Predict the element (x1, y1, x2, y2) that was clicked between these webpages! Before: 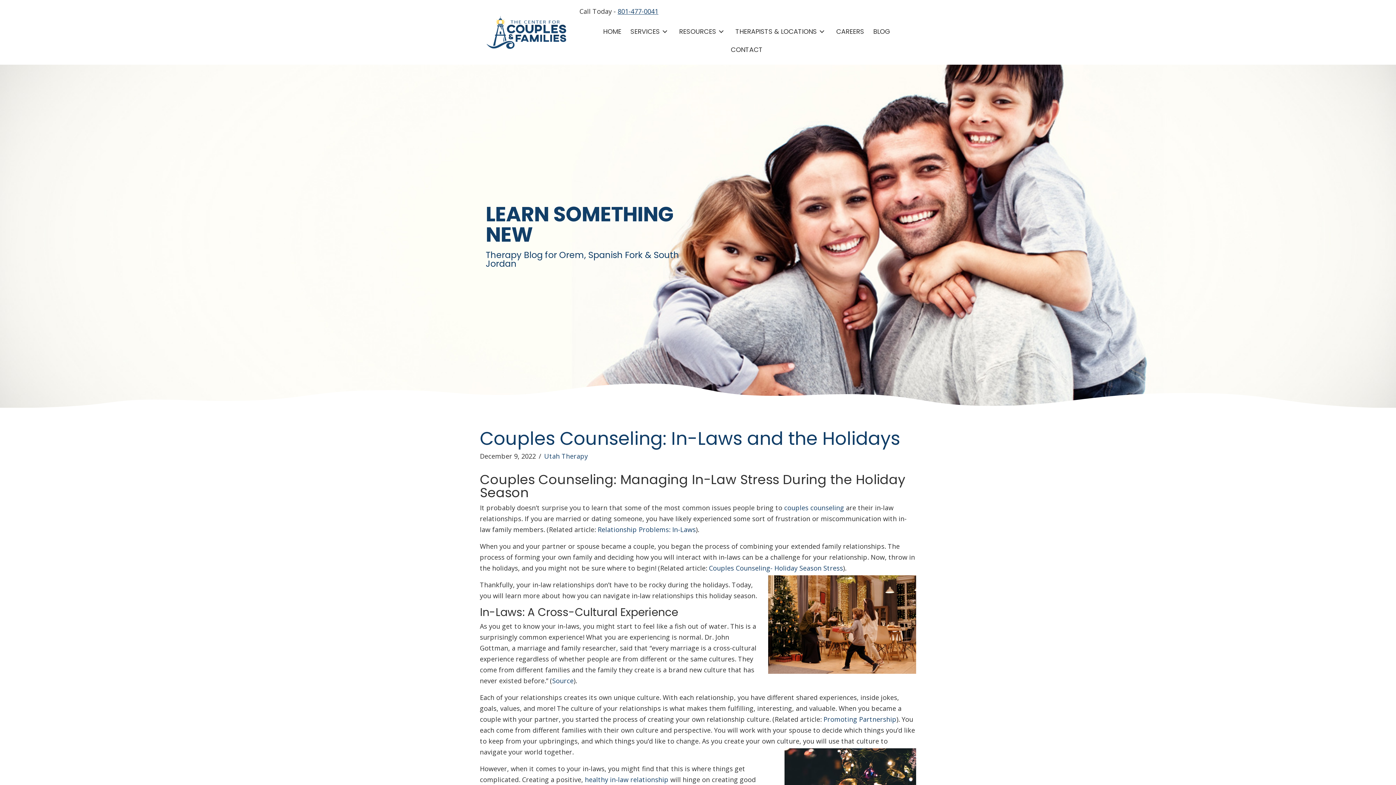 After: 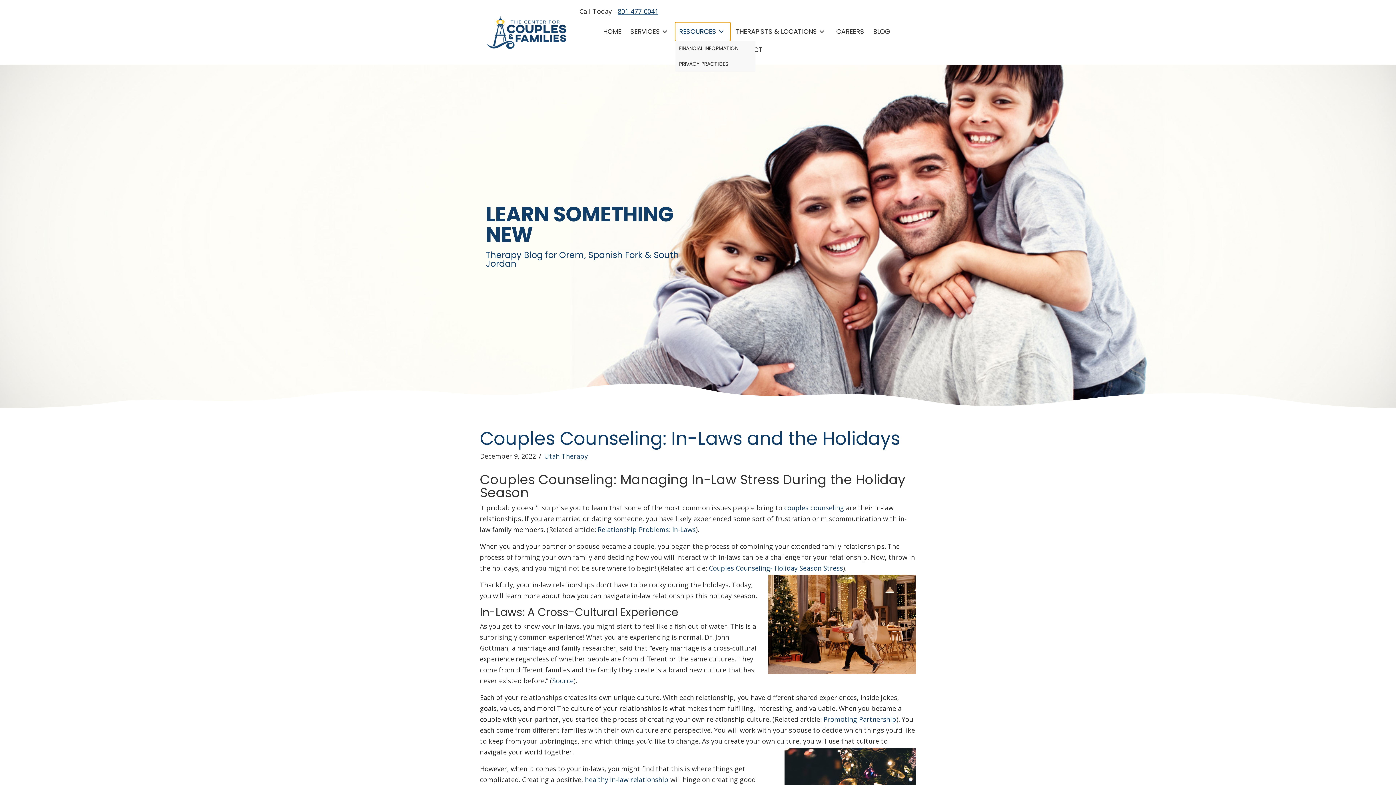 Action: label: RESOURCES bbox: (675, 22, 730, 40)